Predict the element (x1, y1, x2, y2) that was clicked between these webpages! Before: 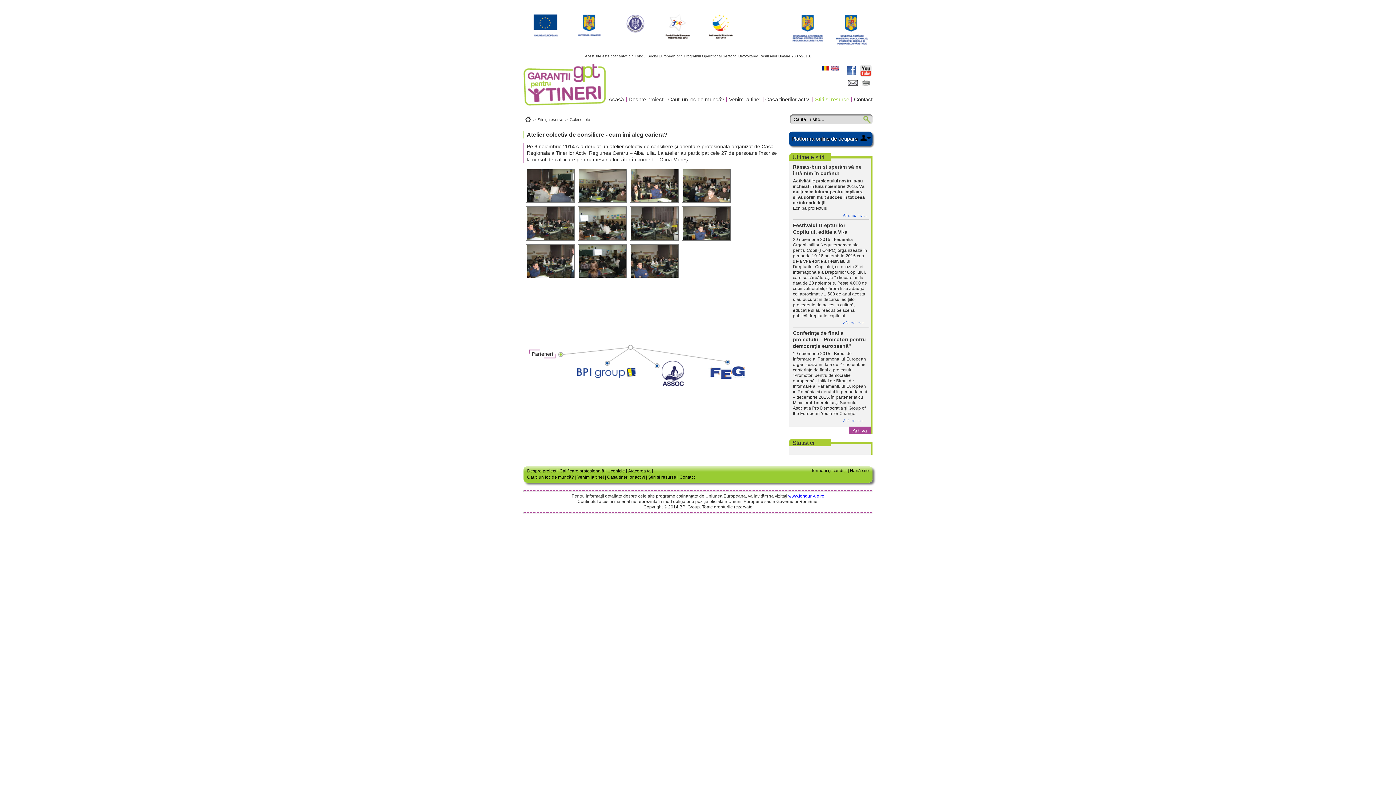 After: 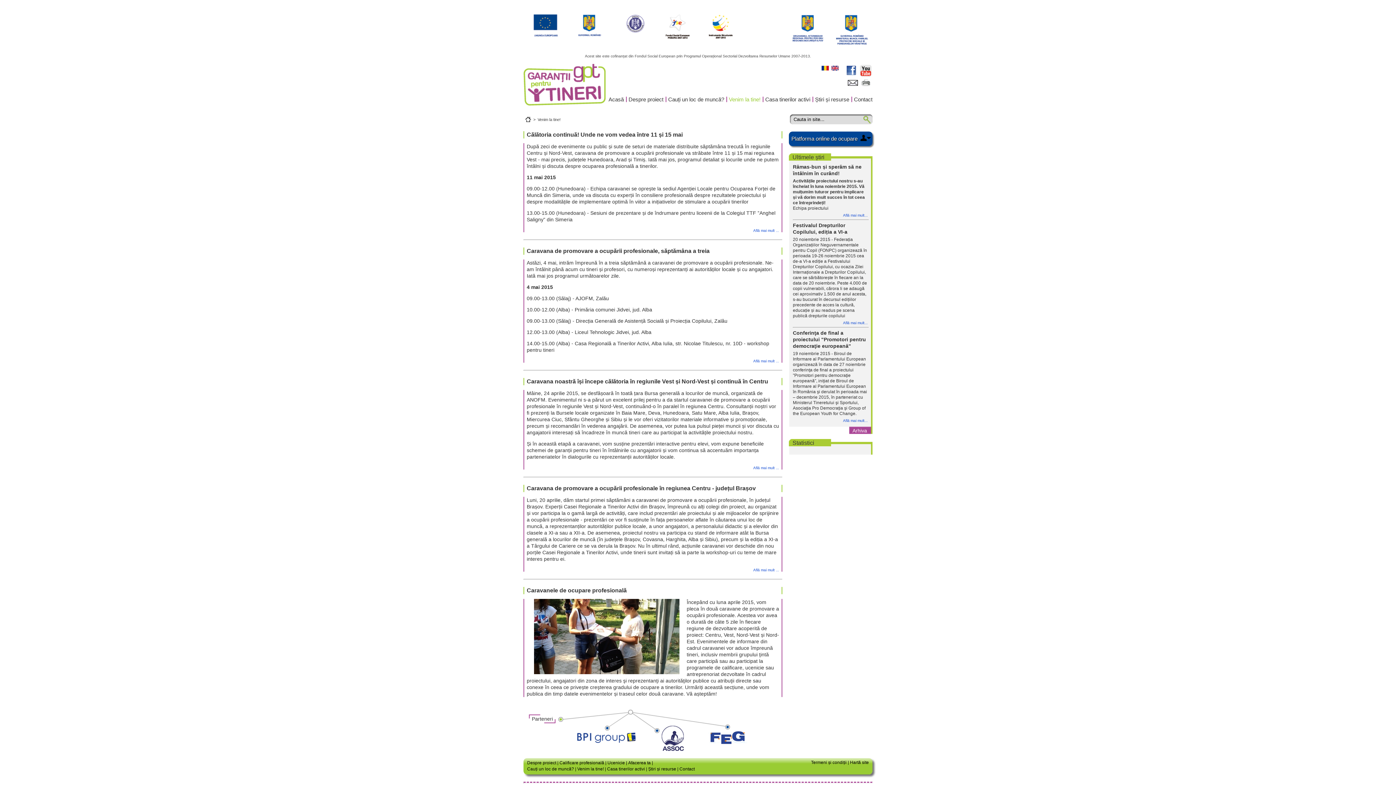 Action: bbox: (577, 474, 604, 480) label: Venim la tine!